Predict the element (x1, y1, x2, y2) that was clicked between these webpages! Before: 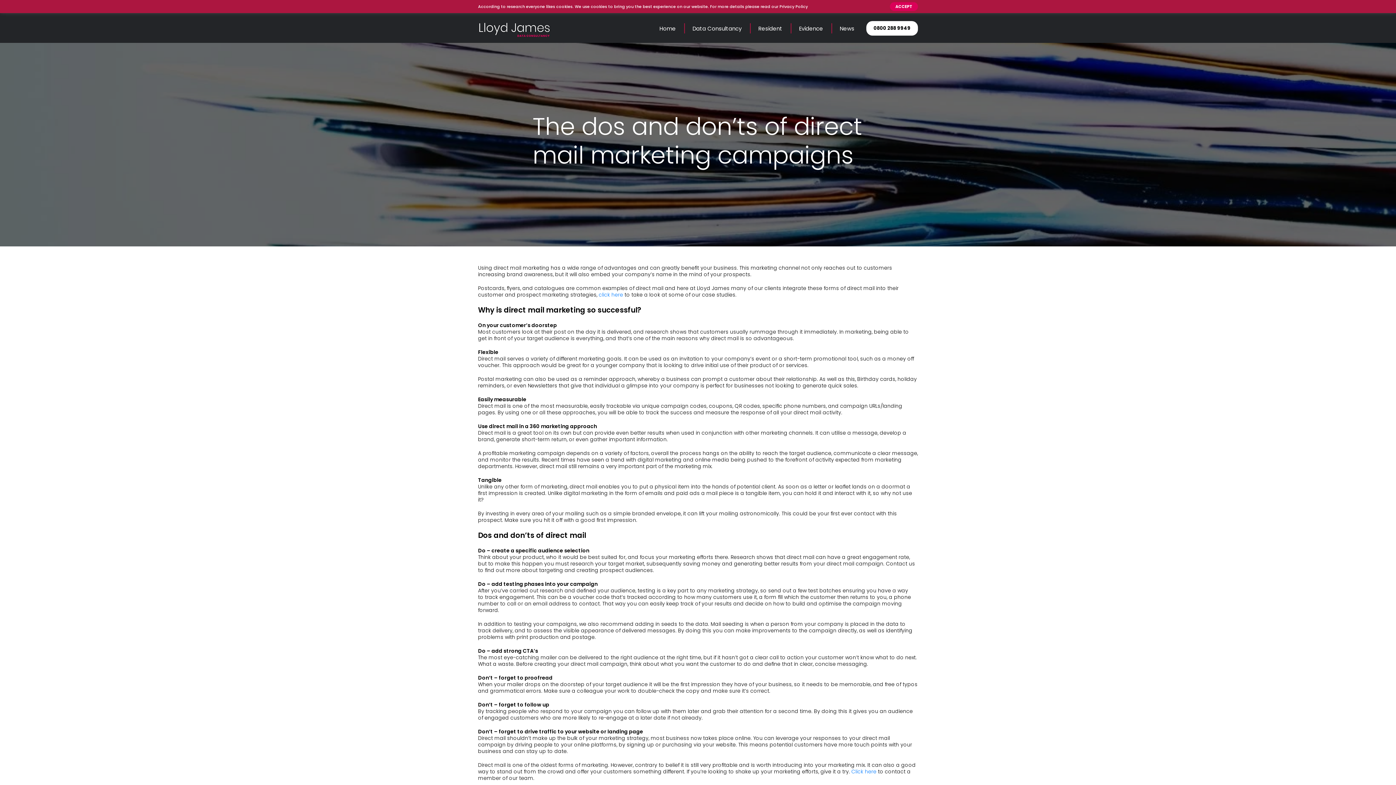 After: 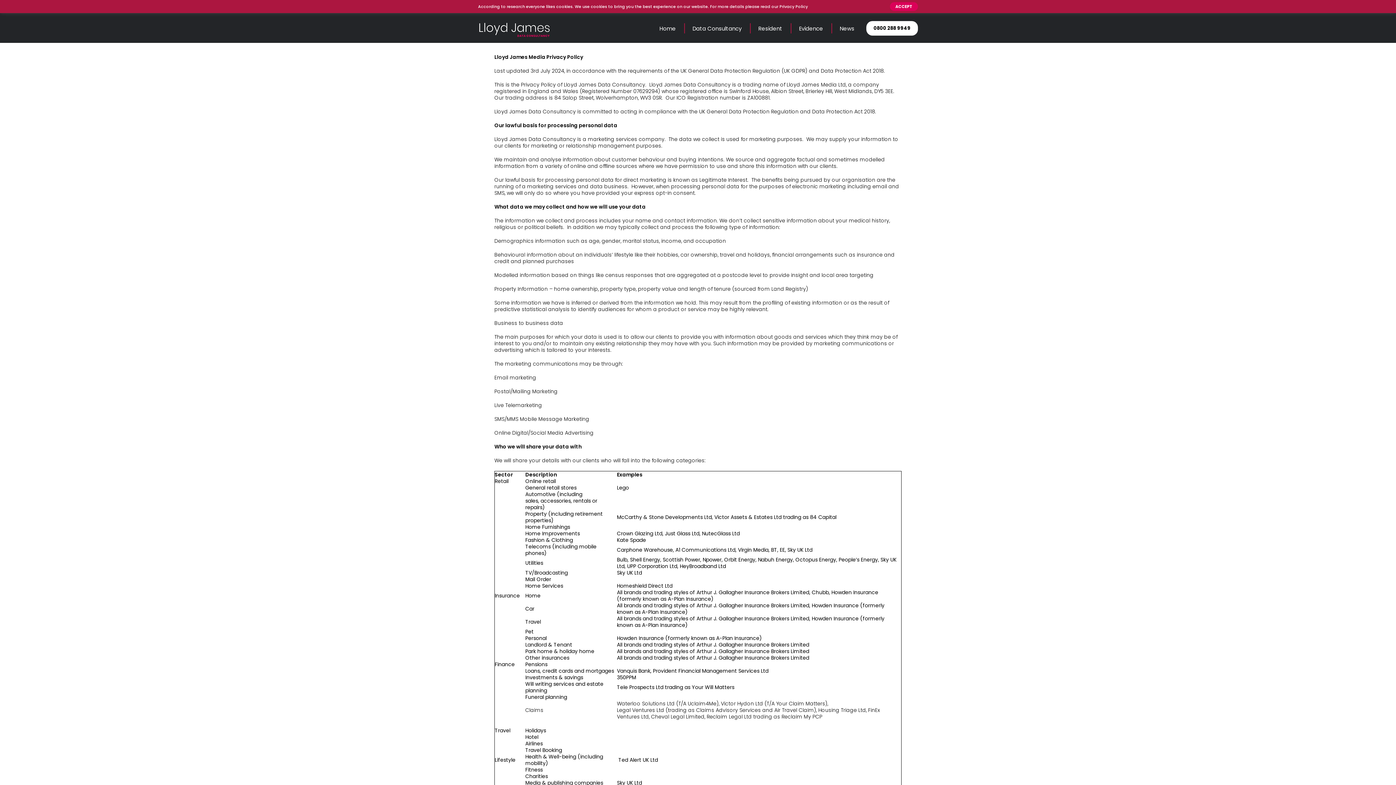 Action: bbox: (779, 3, 808, 9) label: Privacy Policy